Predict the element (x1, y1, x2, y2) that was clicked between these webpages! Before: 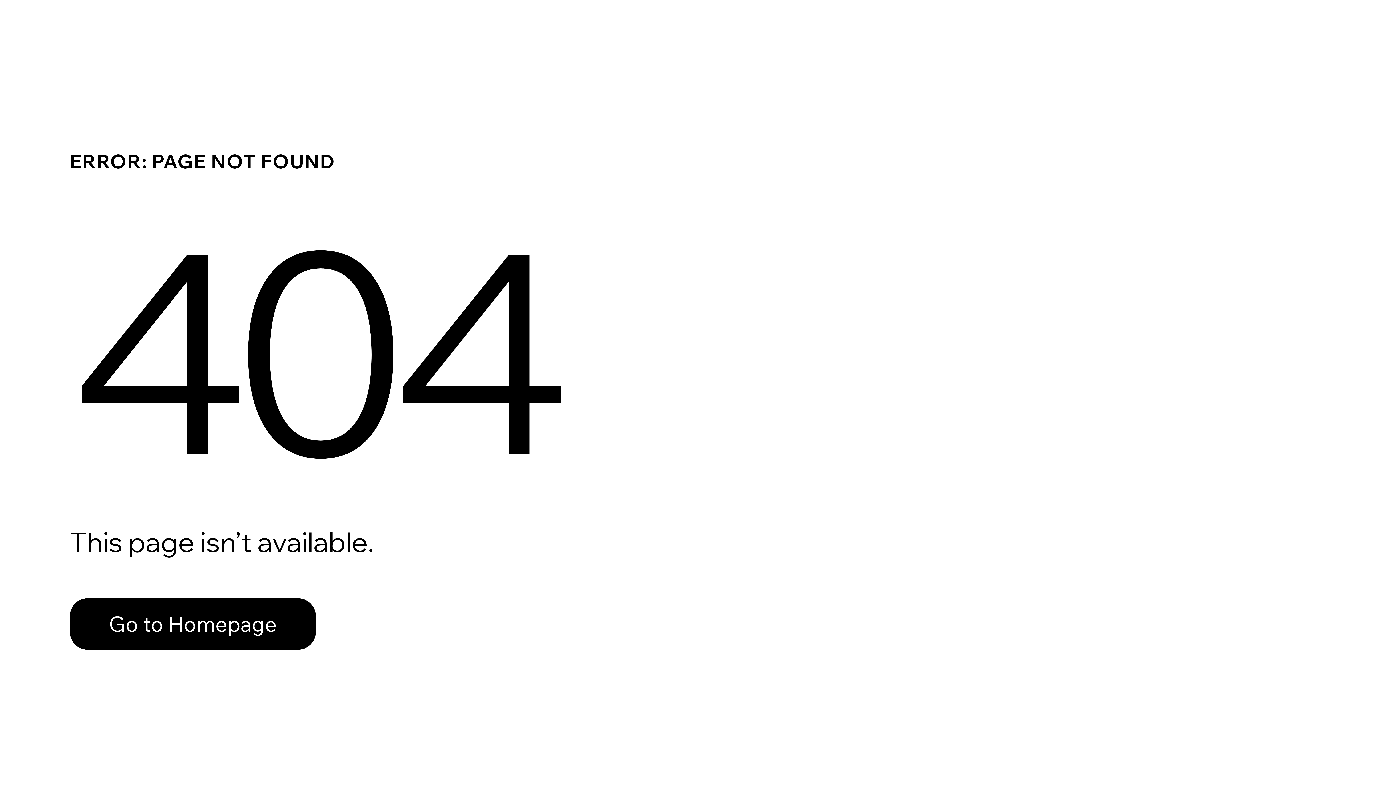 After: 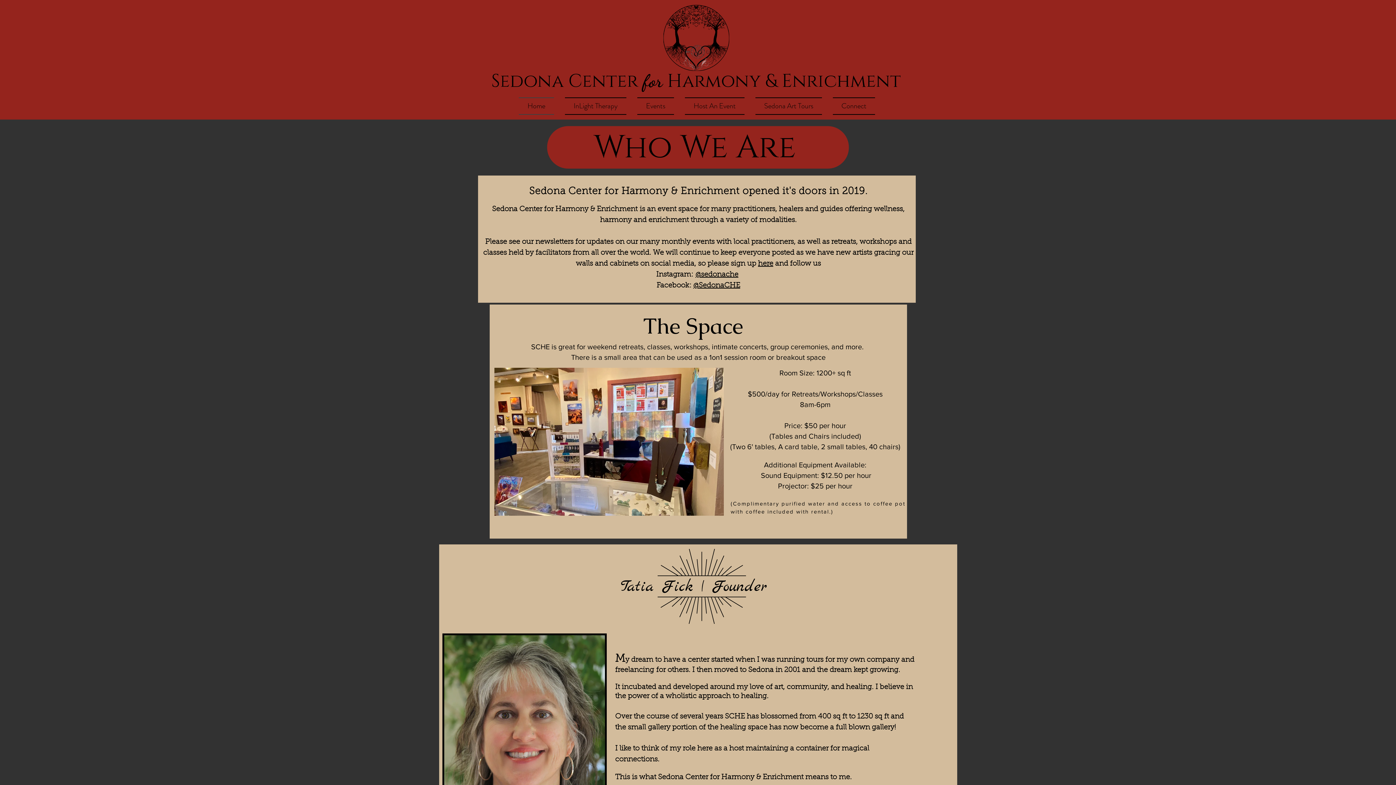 Action: label: Go to Homepage bbox: (69, 598, 316, 650)